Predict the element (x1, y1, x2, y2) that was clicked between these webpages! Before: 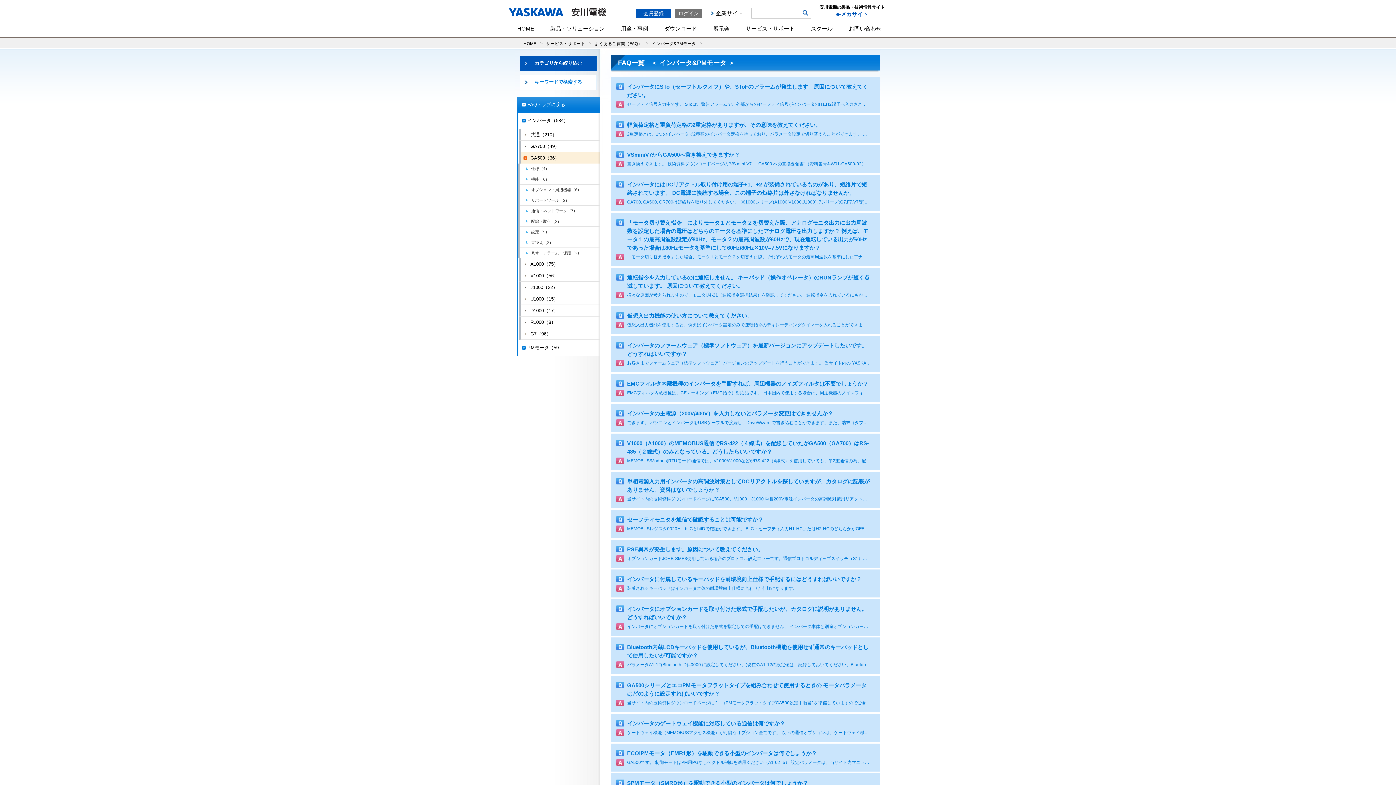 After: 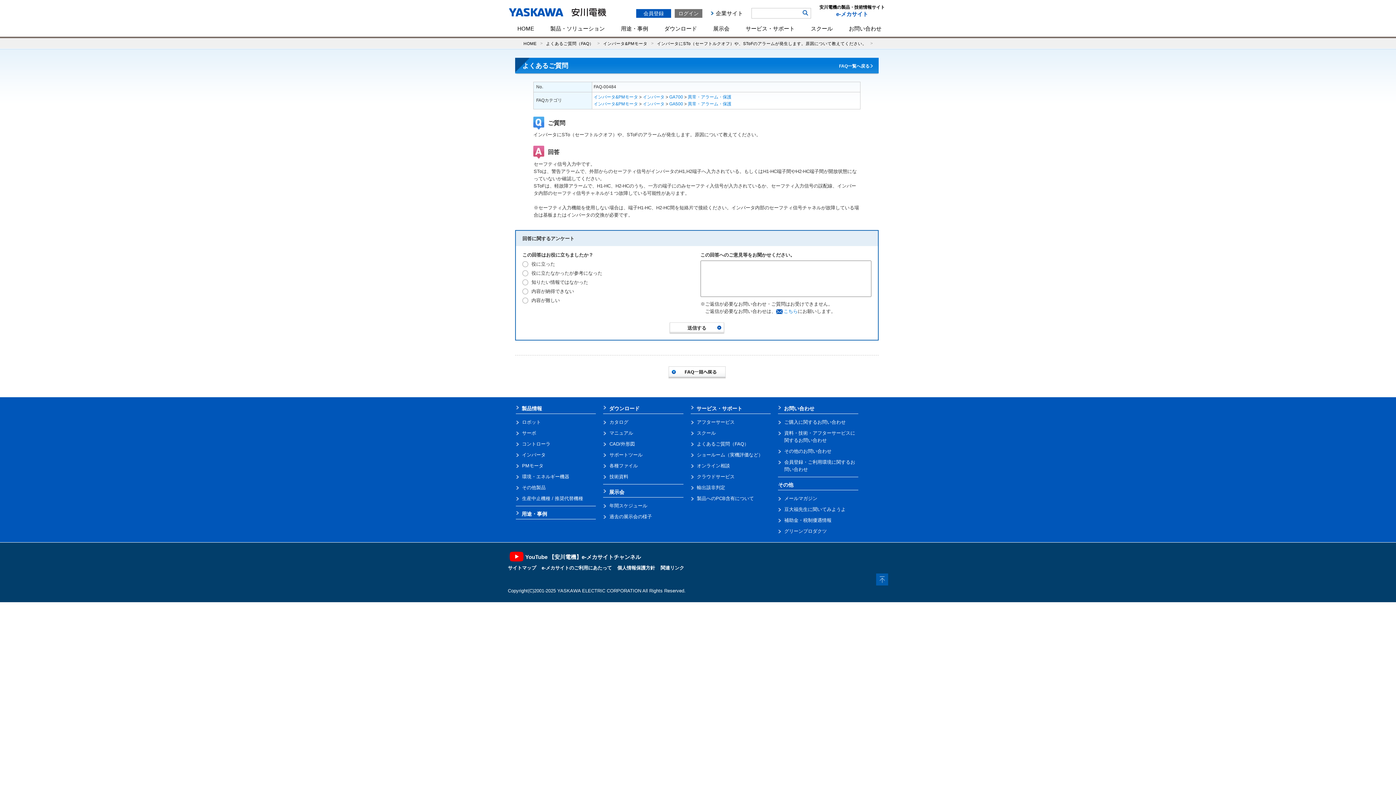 Action: label: インバータにSTo（セーフトルクオフ）や、SToFのアラームが発生します。原因について教えてください。

セーフティ信号入力中です。 SToは、警告アラームで、外部からのセーフティ信号がインバータのH1,H2端子へ入力されている。もしくはH1-HC端子間やH2-HC端子間が開放状態になっていないか確認してください。 SToFは、軽故障アラームで、H1-HC、H2-HCのうち、一方の端子にのみセーフティ入信号が入力されているか、セーフティ入力信号の誤配線、インバータ内部のセーフティ信号チャネルが１つ故障している可能性があります。 ※セーフティ入力機能を使用しない場合は、端子H1-HC、H2-HC間を短絡片で接続ください。インバータ内部のセーフティ信号チャネルが故障している場合は基板またはインバータの交換が必要です。 bbox: (610, 77, 880, 113)